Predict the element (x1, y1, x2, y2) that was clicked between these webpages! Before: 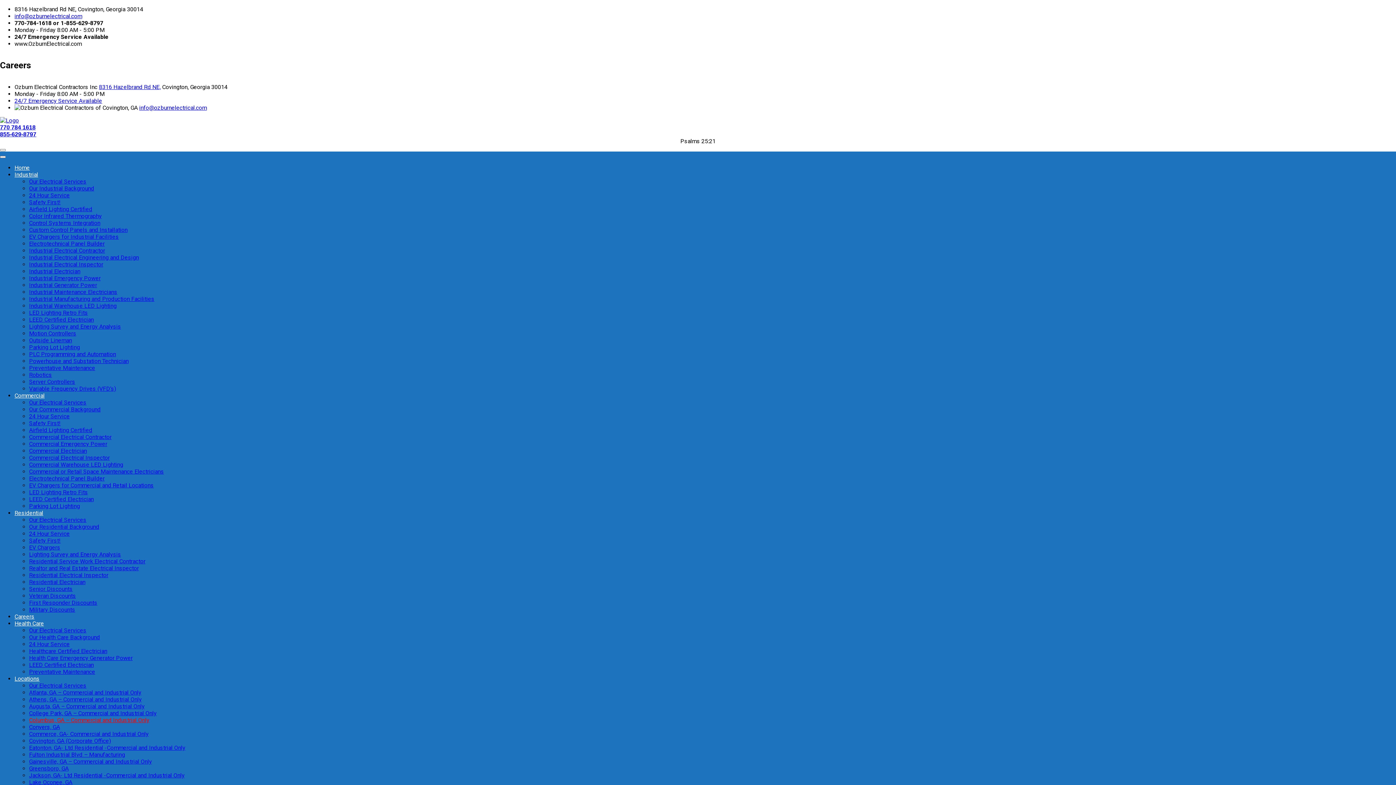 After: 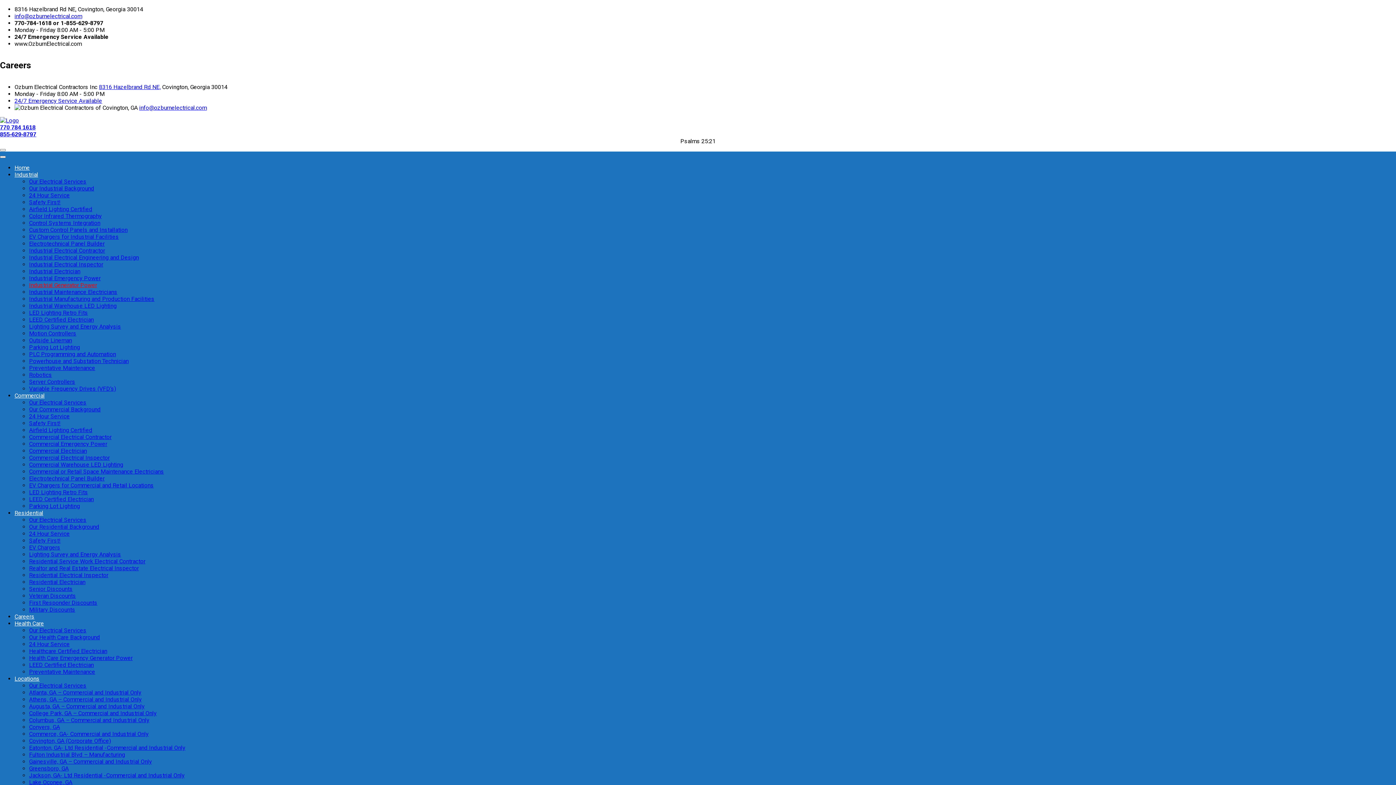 Action: bbox: (29, 281, 97, 288) label: Industrial Generator Power